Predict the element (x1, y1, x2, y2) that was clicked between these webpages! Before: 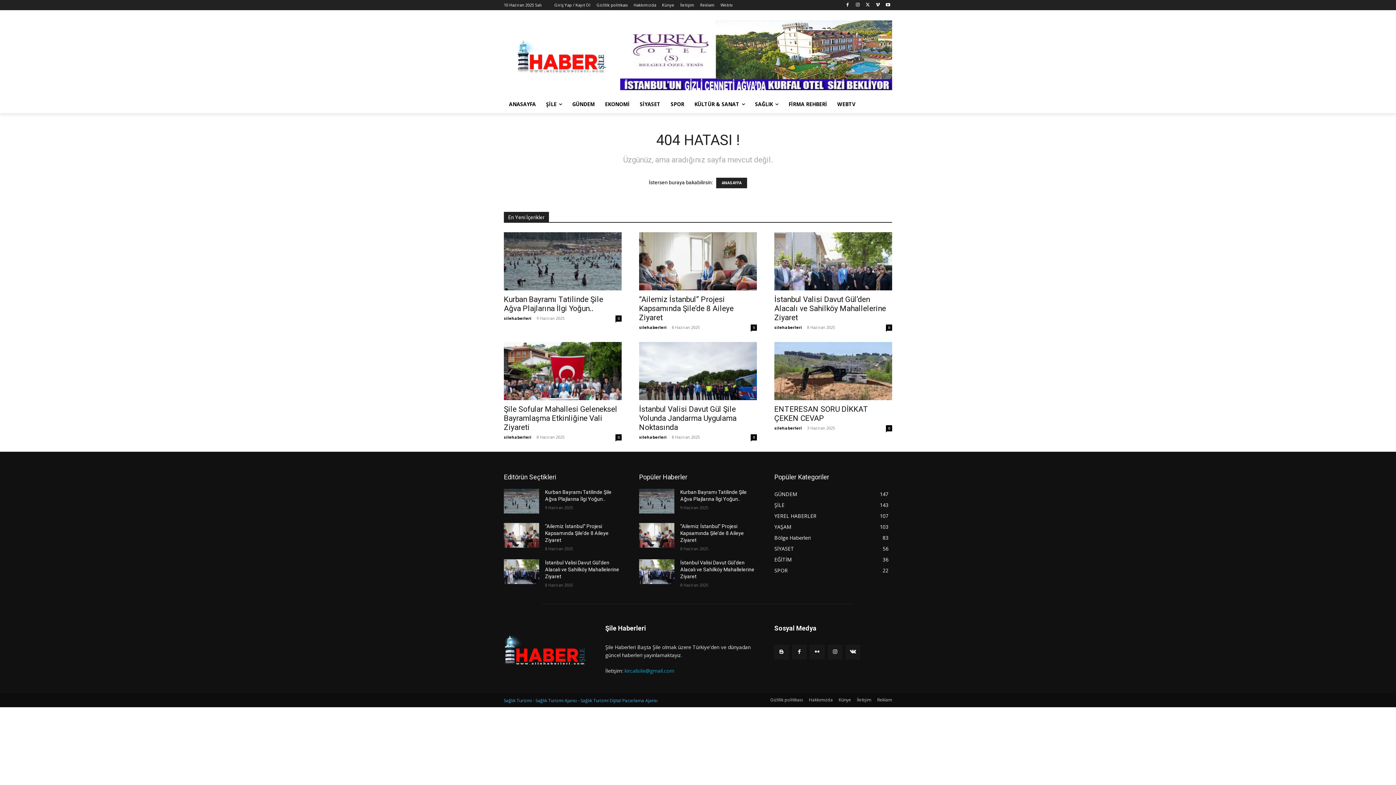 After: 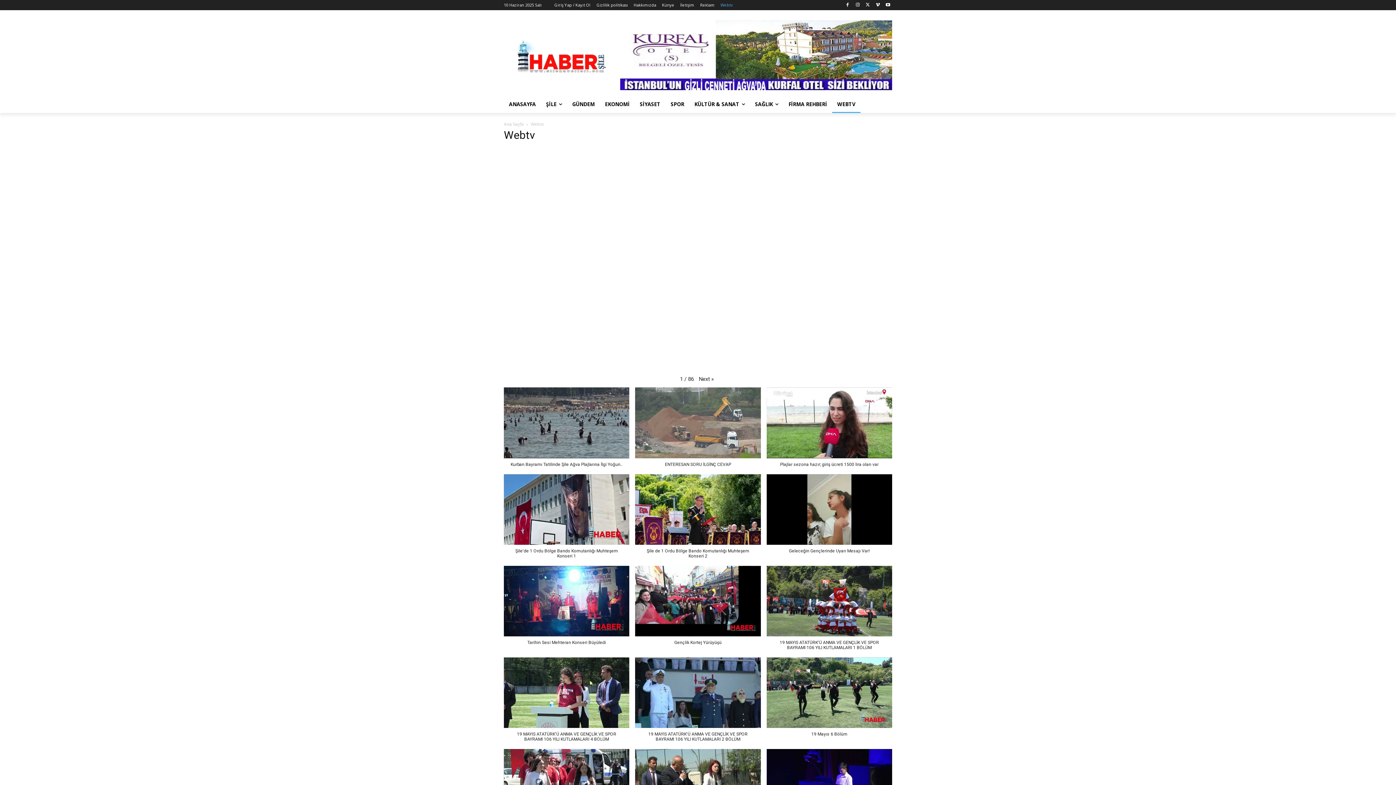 Action: bbox: (832, 95, 860, 113) label: WEBTV